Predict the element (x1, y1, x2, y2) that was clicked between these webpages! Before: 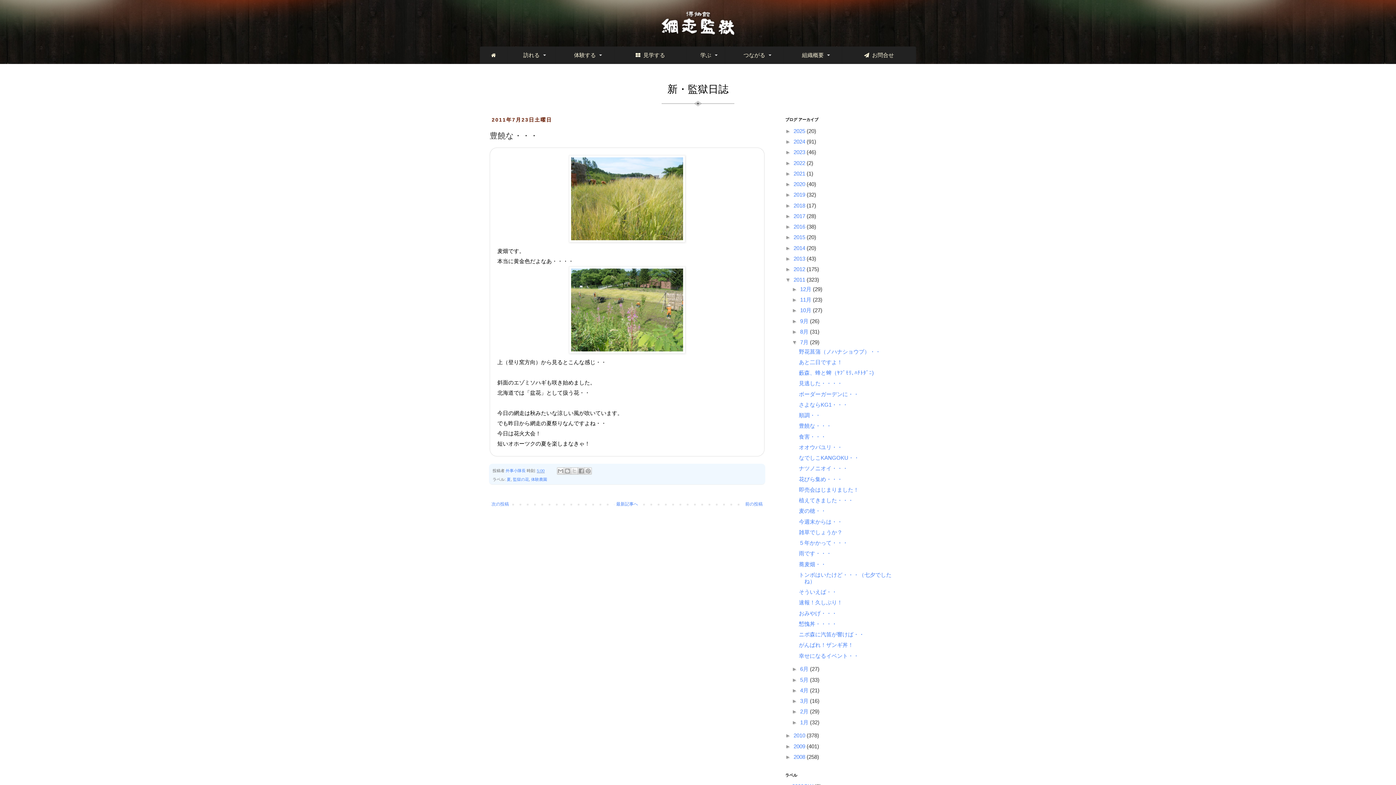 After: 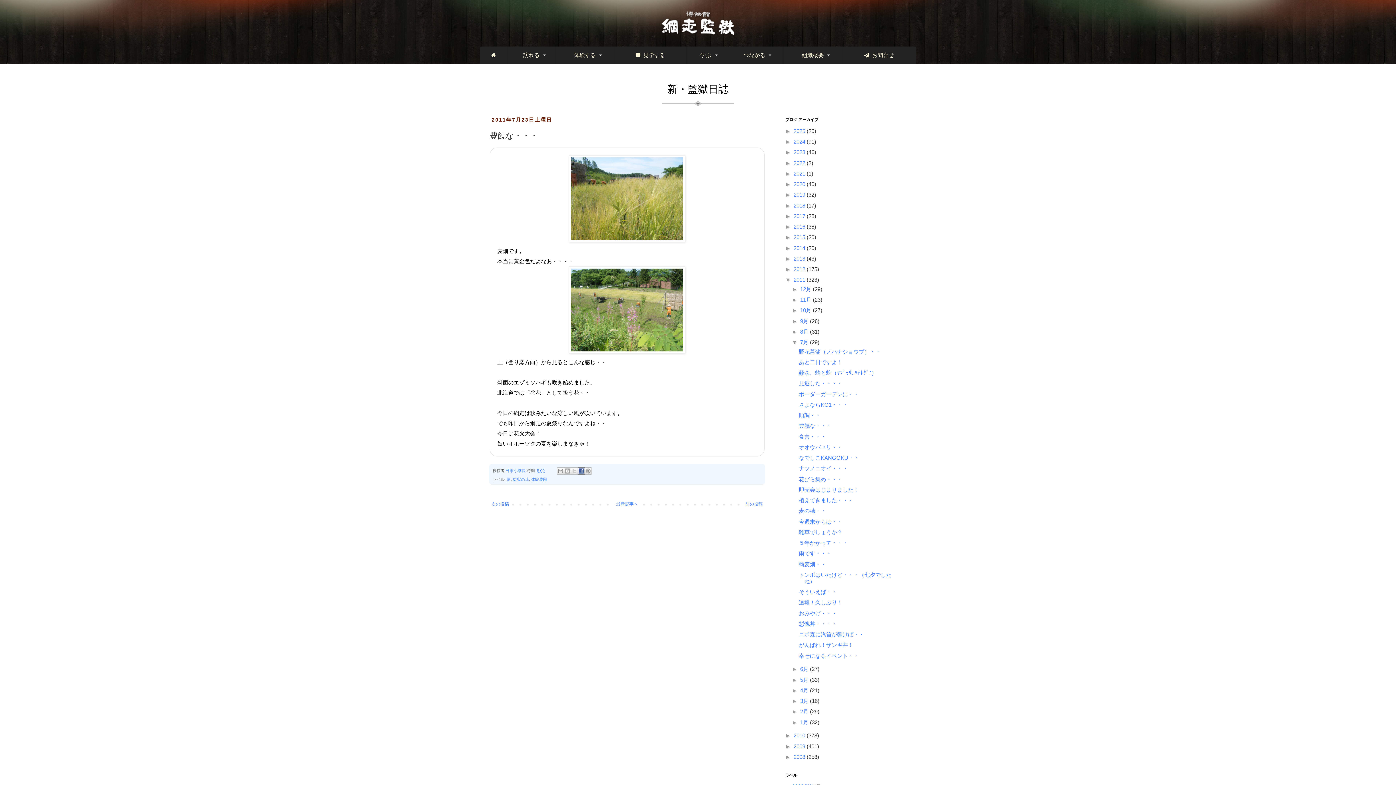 Action: bbox: (577, 467, 585, 474) label: Facebook で共有する